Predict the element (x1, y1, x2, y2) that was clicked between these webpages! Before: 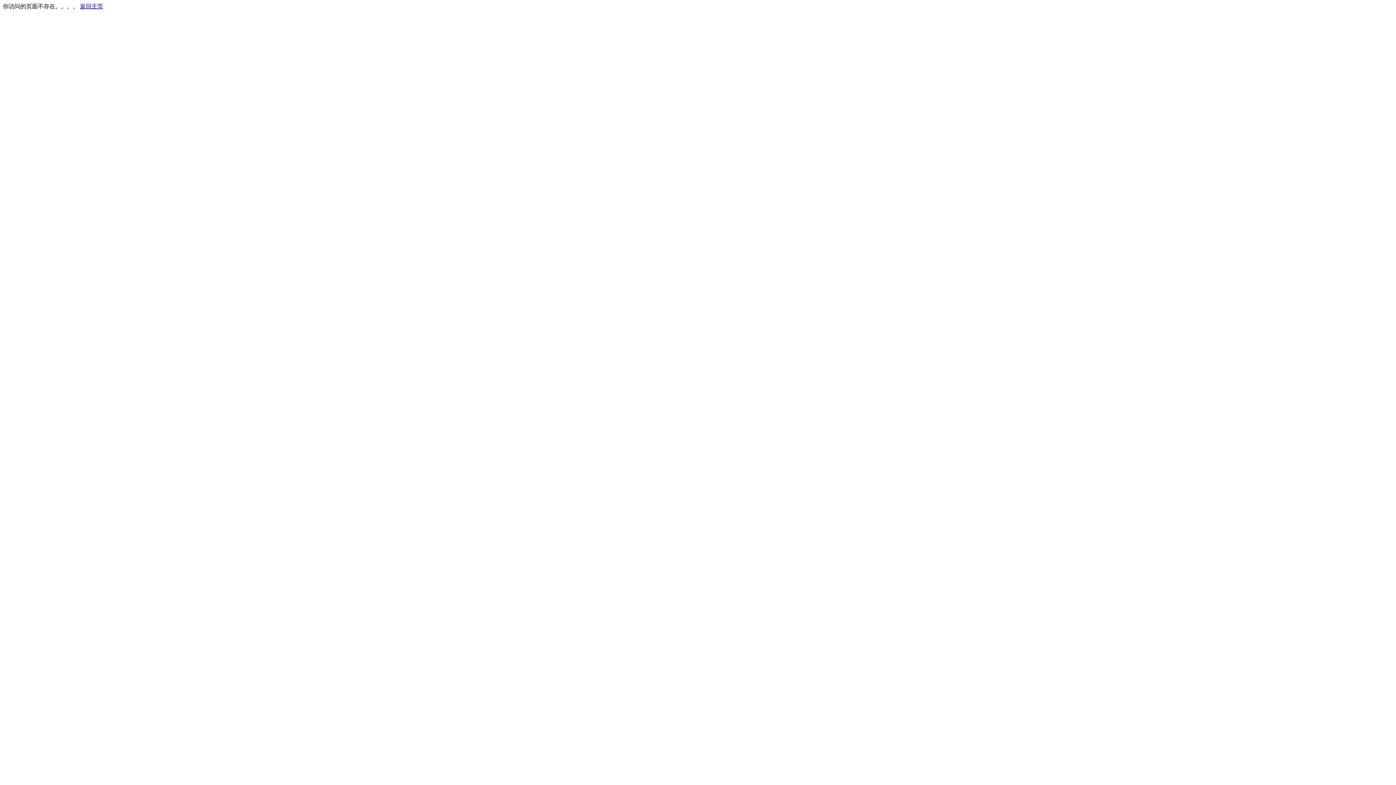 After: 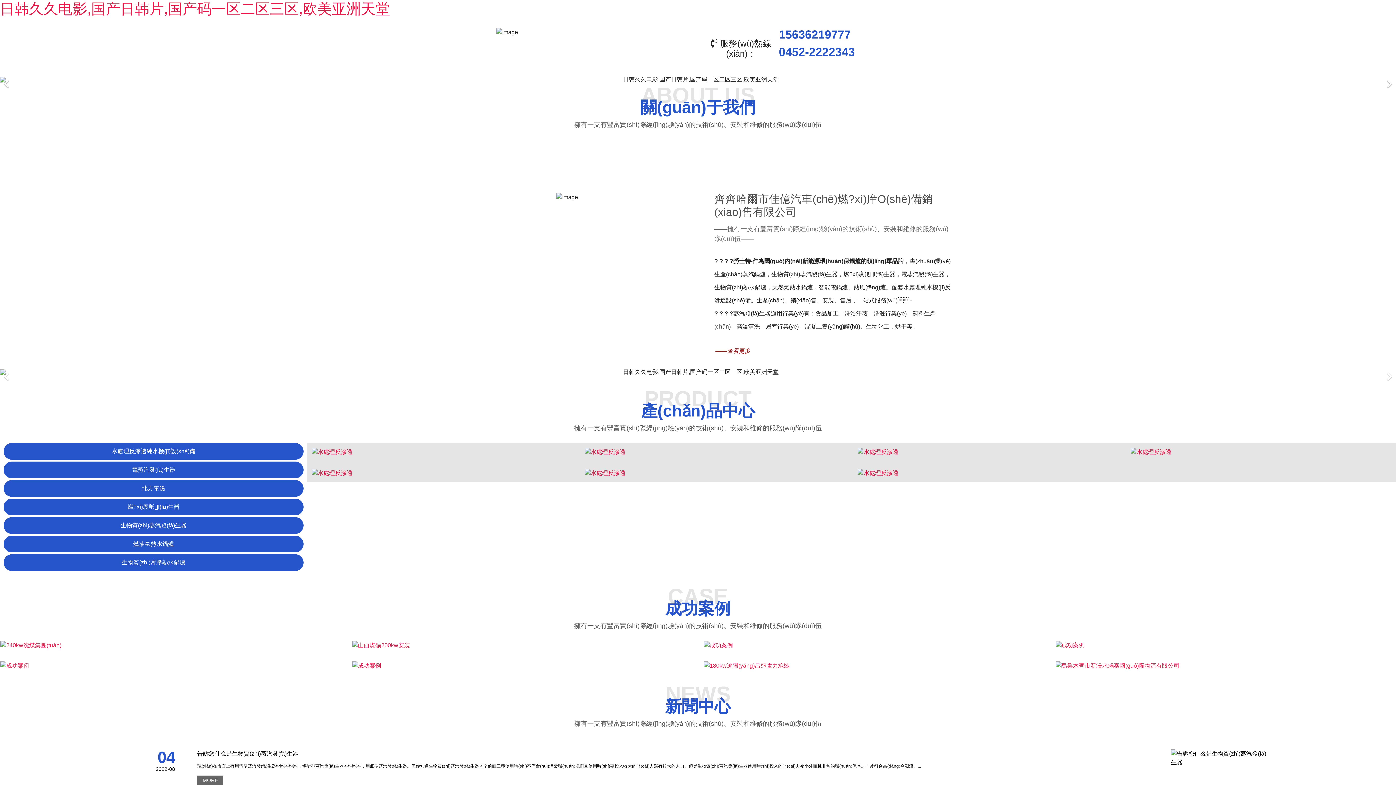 Action: label: 返回主页 bbox: (80, 3, 103, 9)